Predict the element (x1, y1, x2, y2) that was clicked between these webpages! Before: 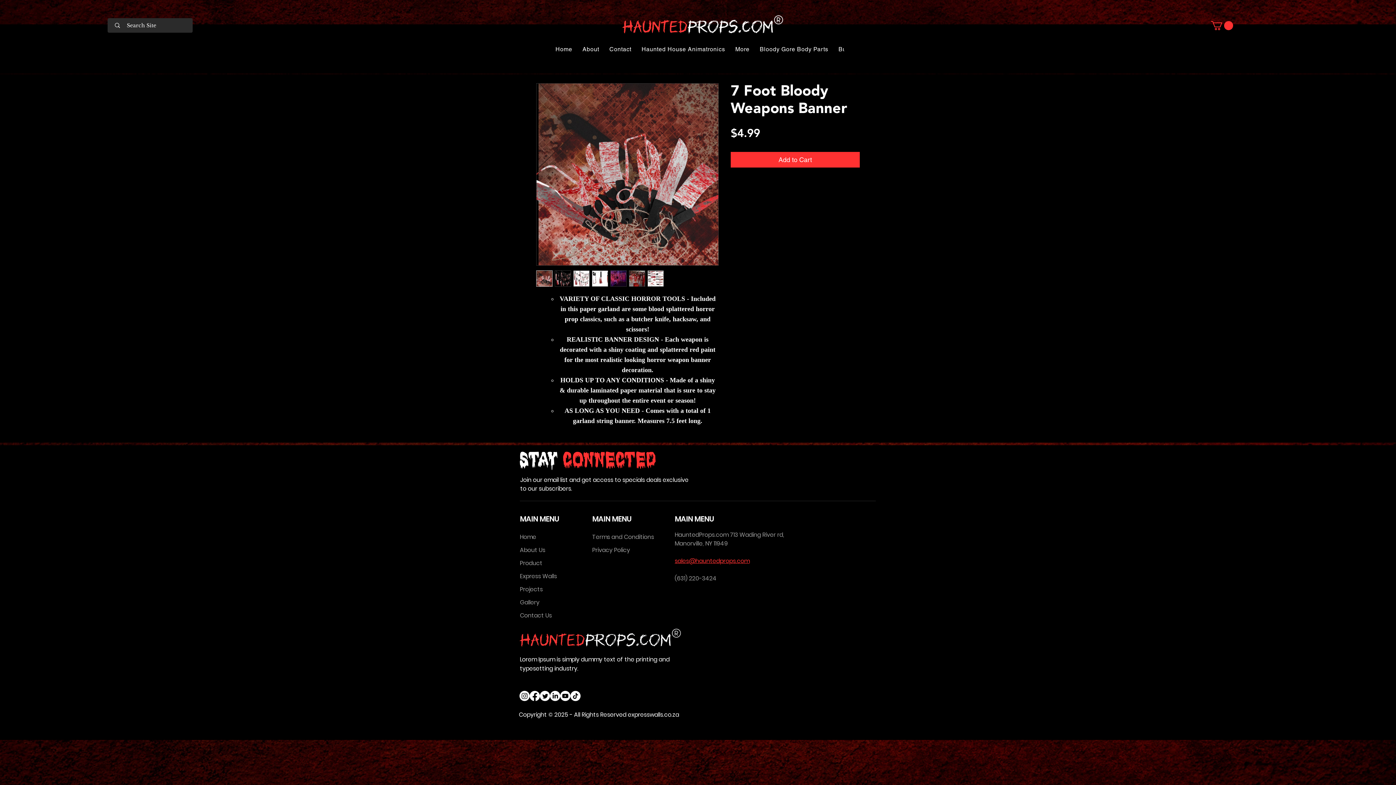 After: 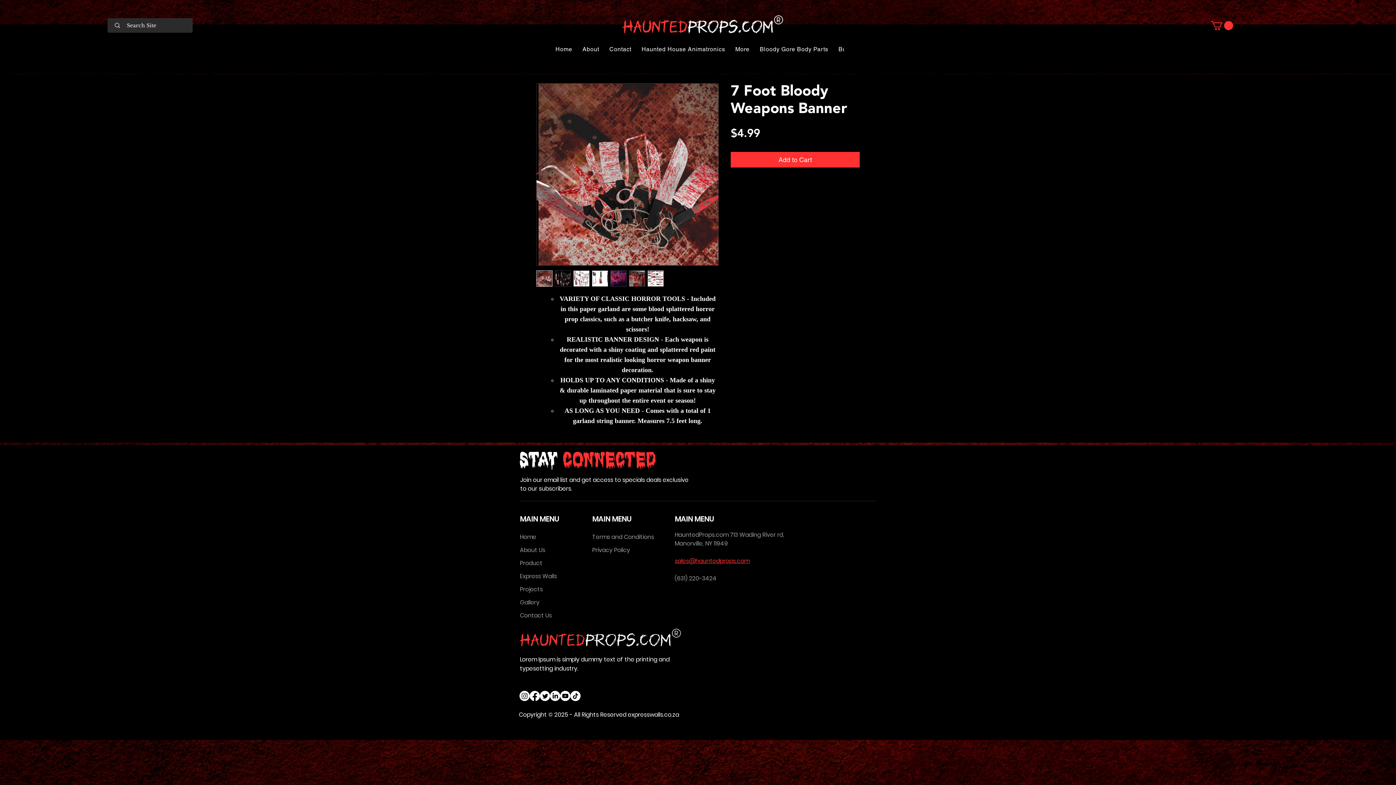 Action: bbox: (629, 270, 645, 286)